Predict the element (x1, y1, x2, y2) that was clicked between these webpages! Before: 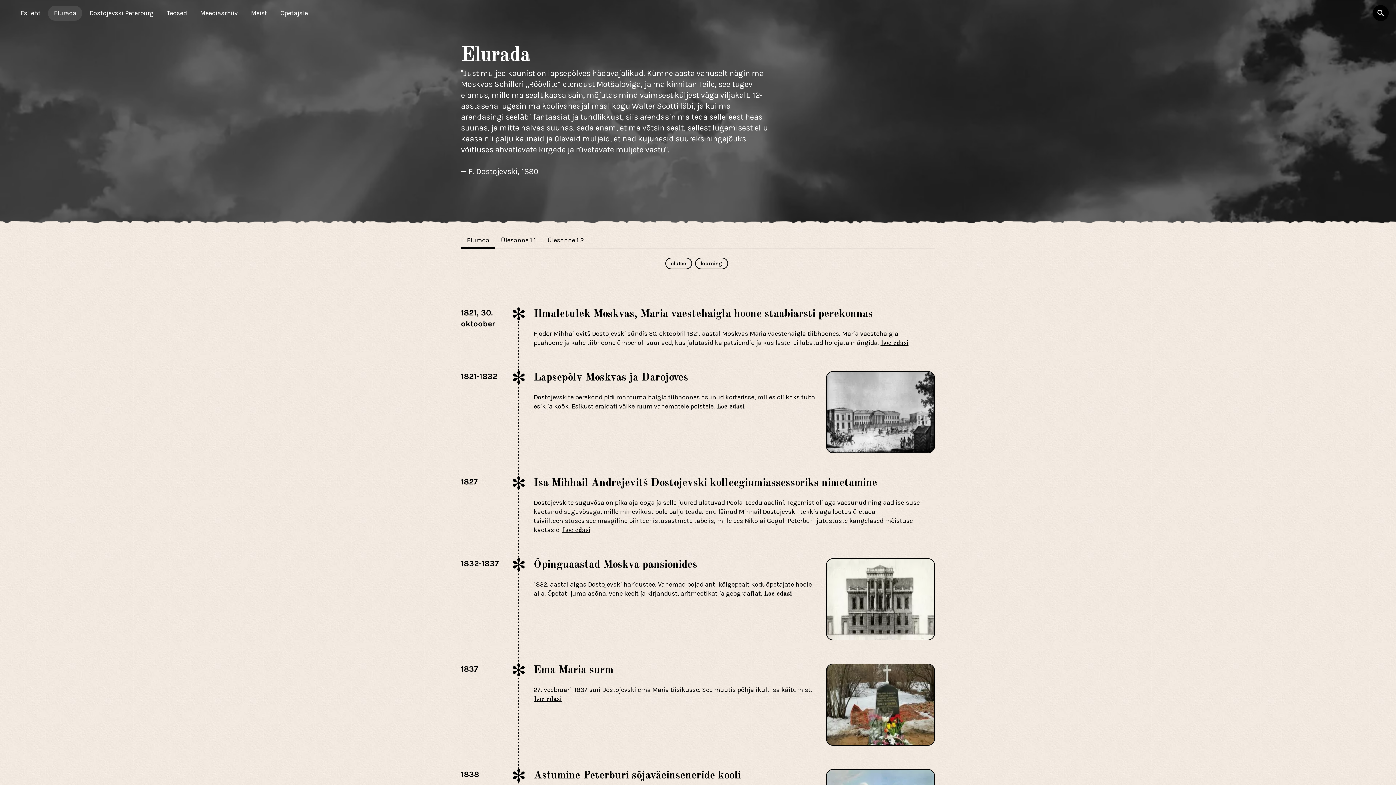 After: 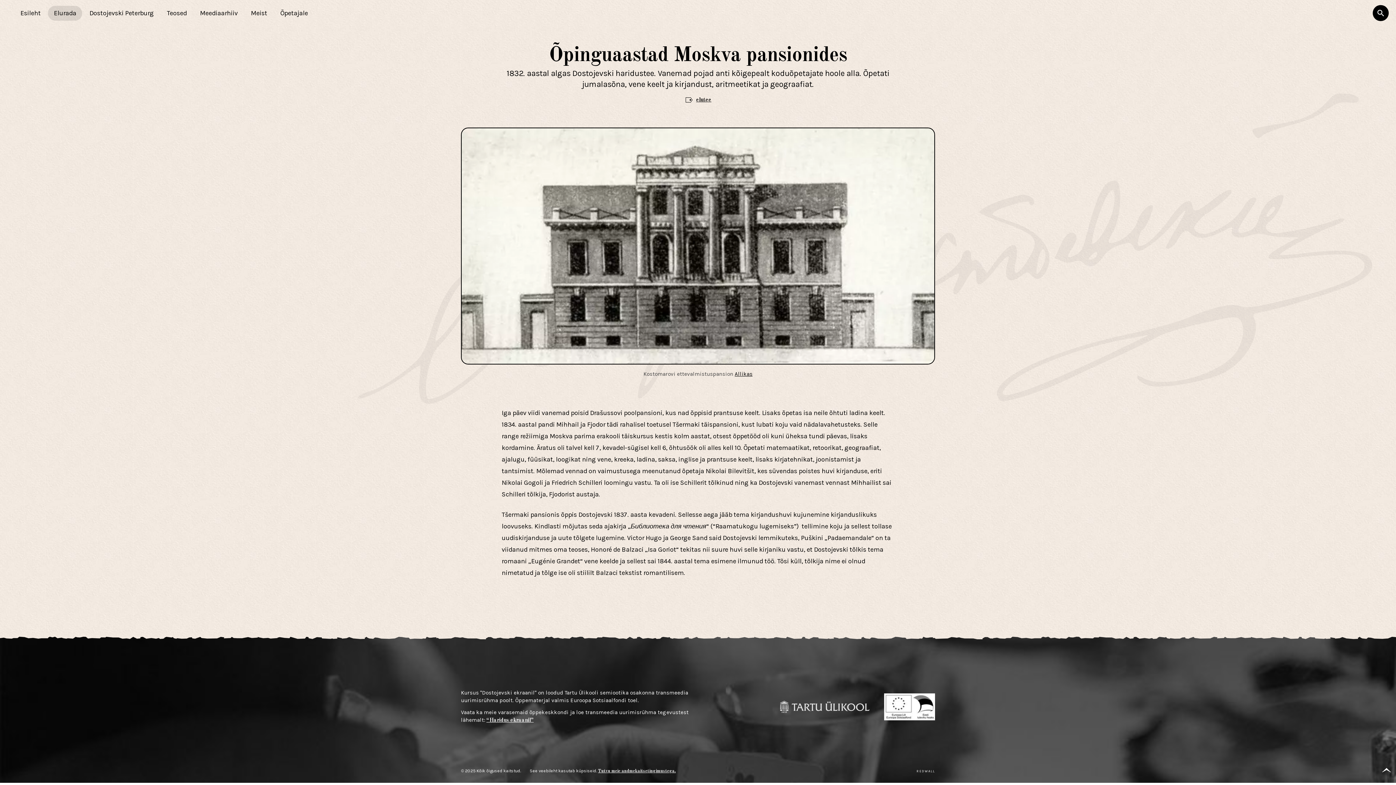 Action: bbox: (764, 590, 792, 597) label: Loe edasi